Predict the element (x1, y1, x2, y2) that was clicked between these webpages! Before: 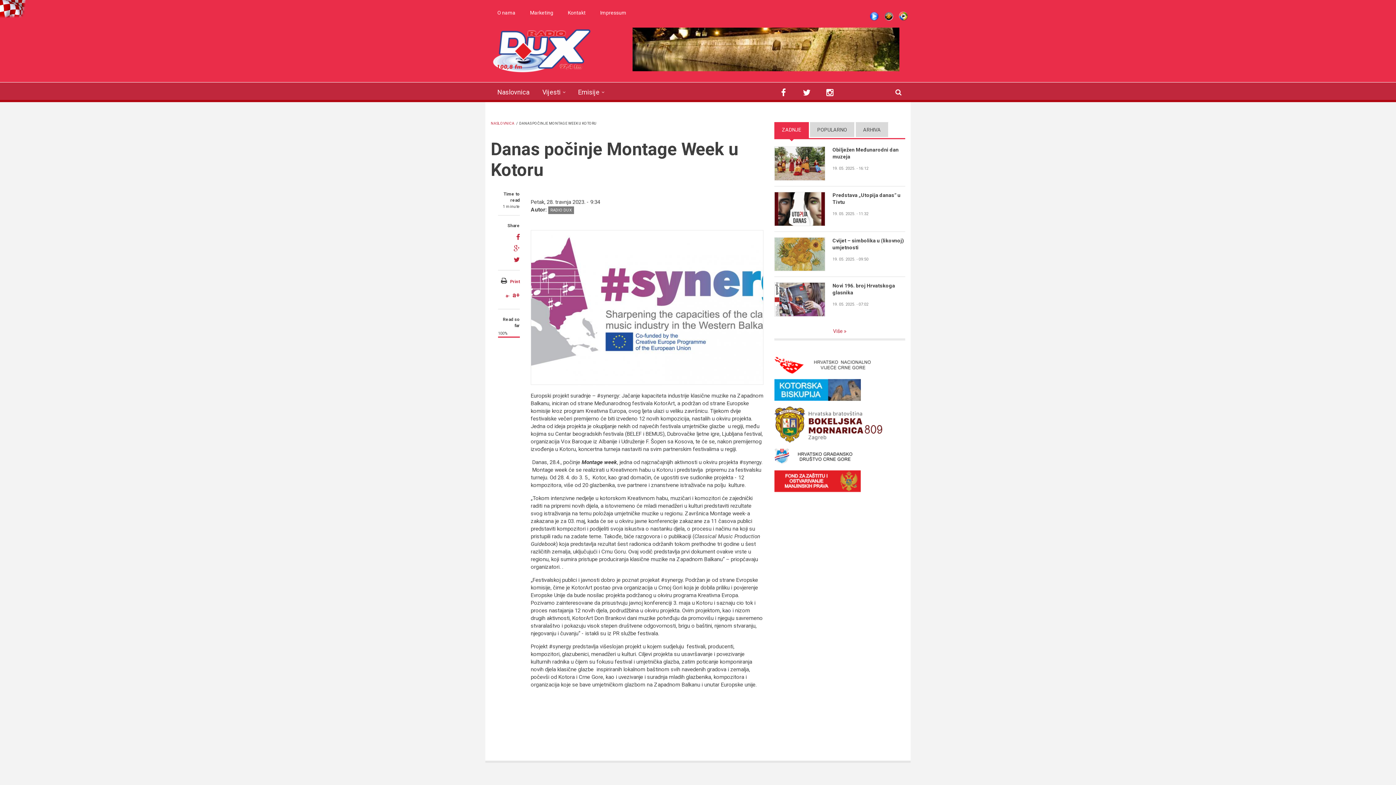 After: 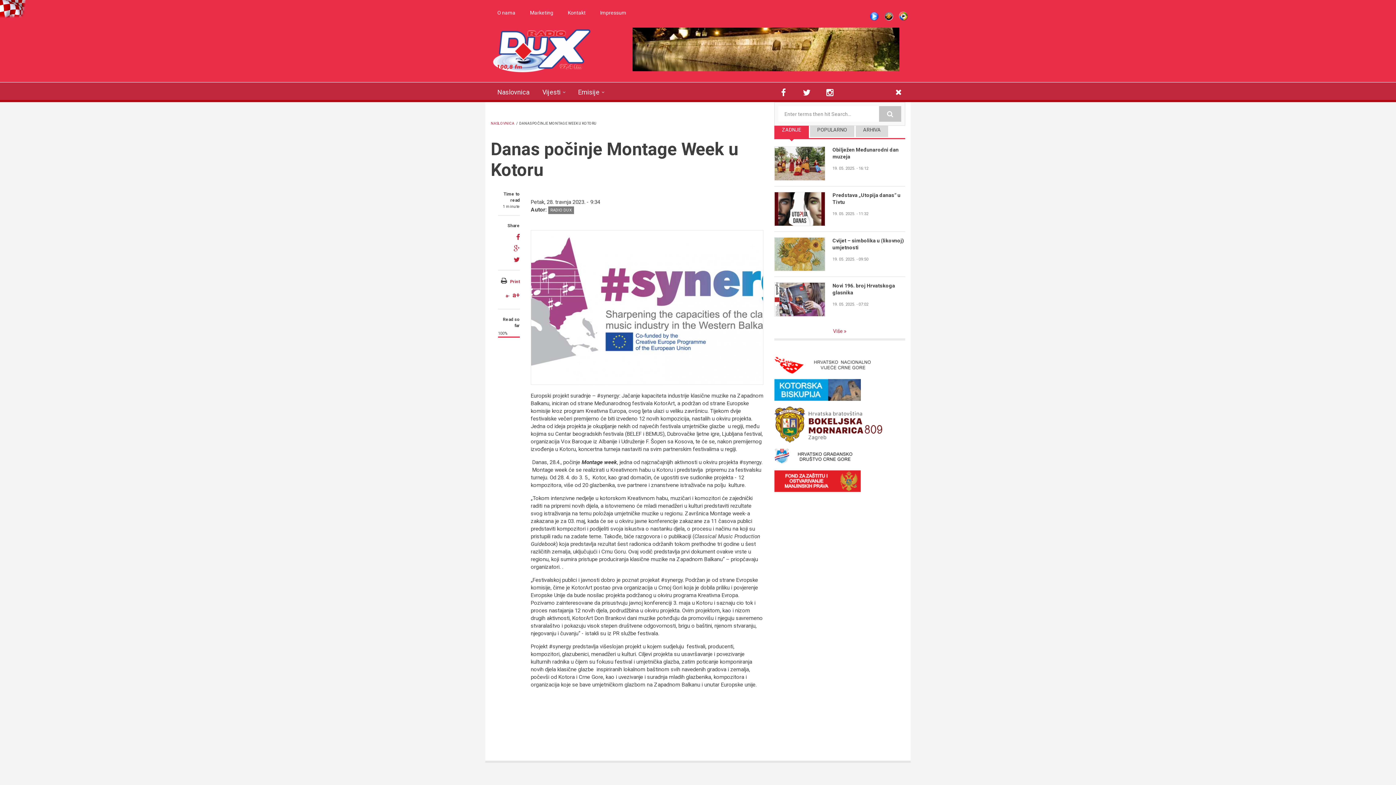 Action: bbox: (892, 82, 905, 102)